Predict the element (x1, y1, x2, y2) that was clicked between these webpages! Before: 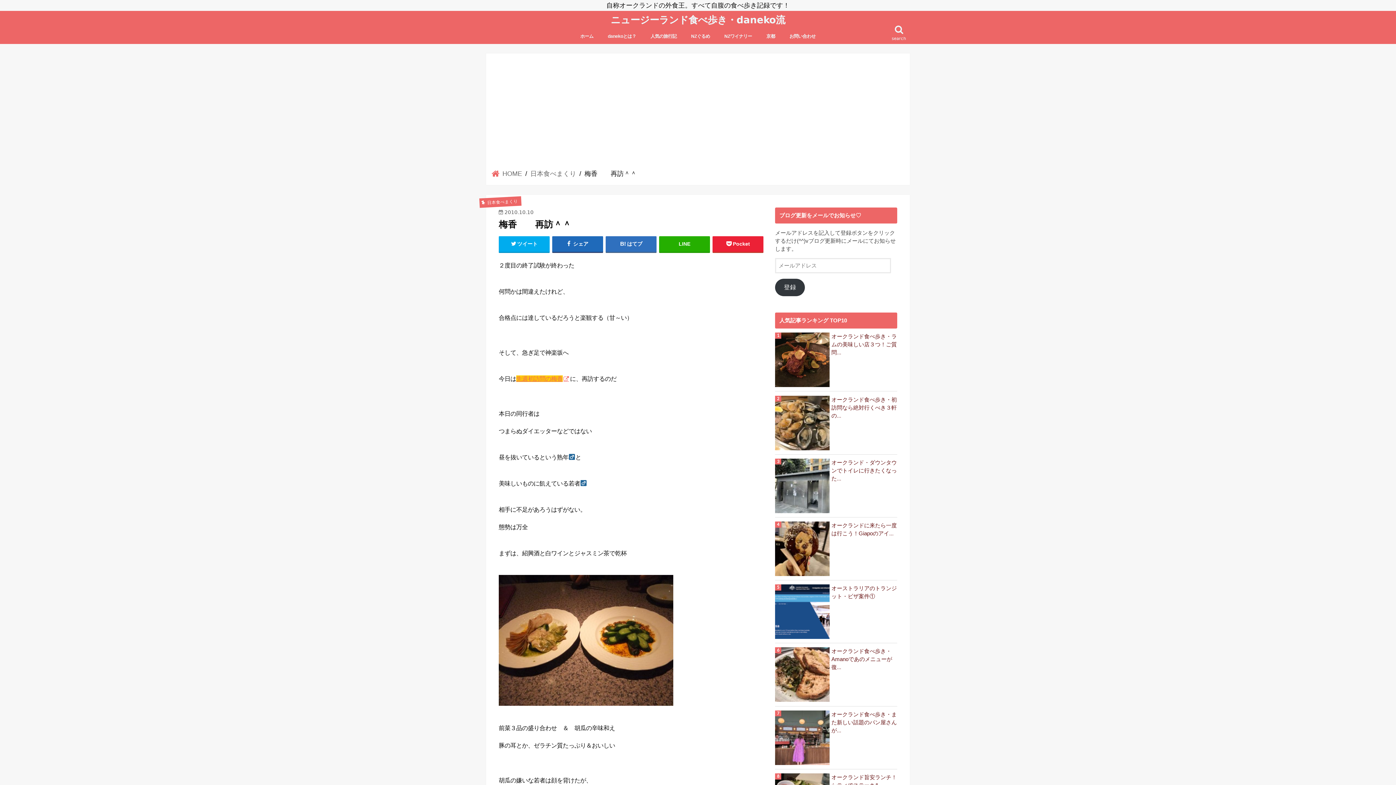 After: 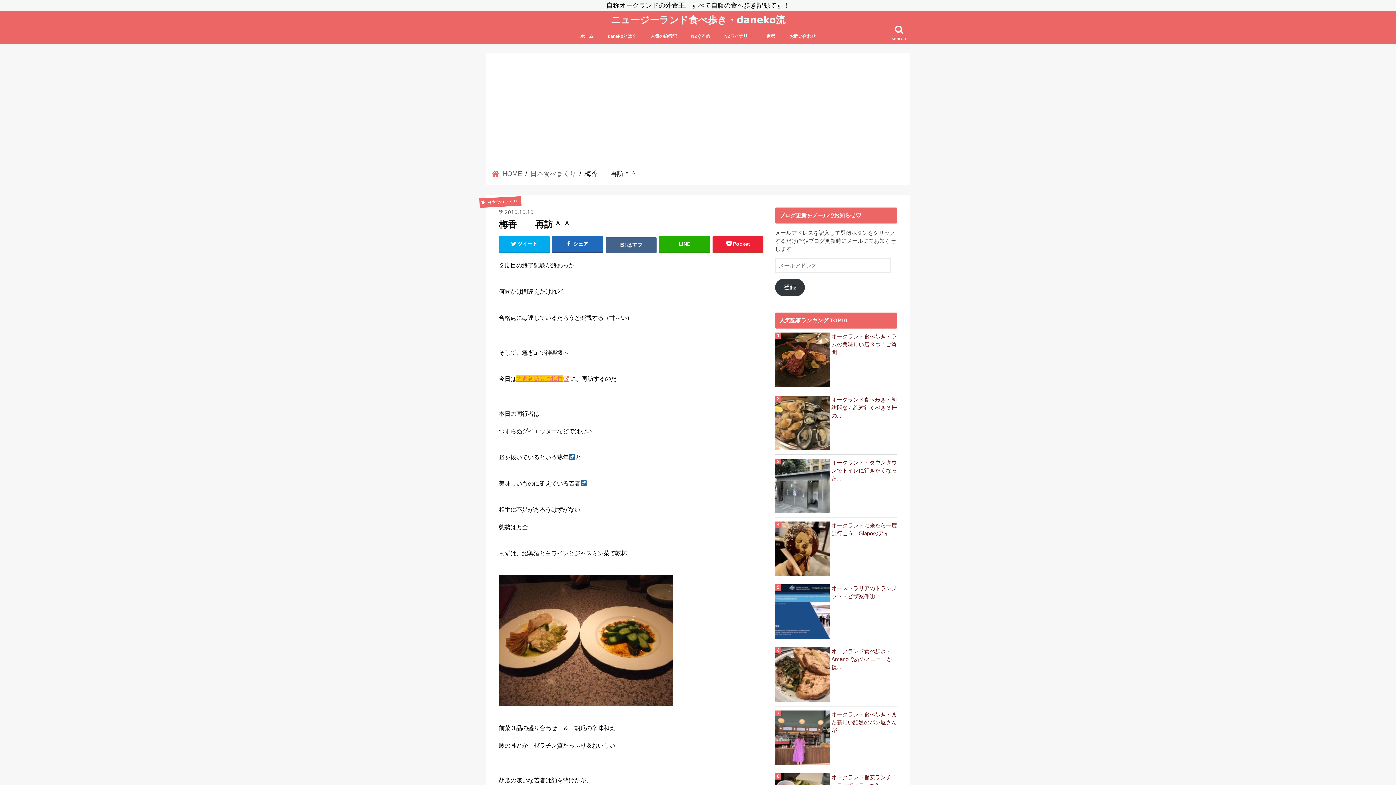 Action: bbox: (605, 236, 656, 252) label: はてブ